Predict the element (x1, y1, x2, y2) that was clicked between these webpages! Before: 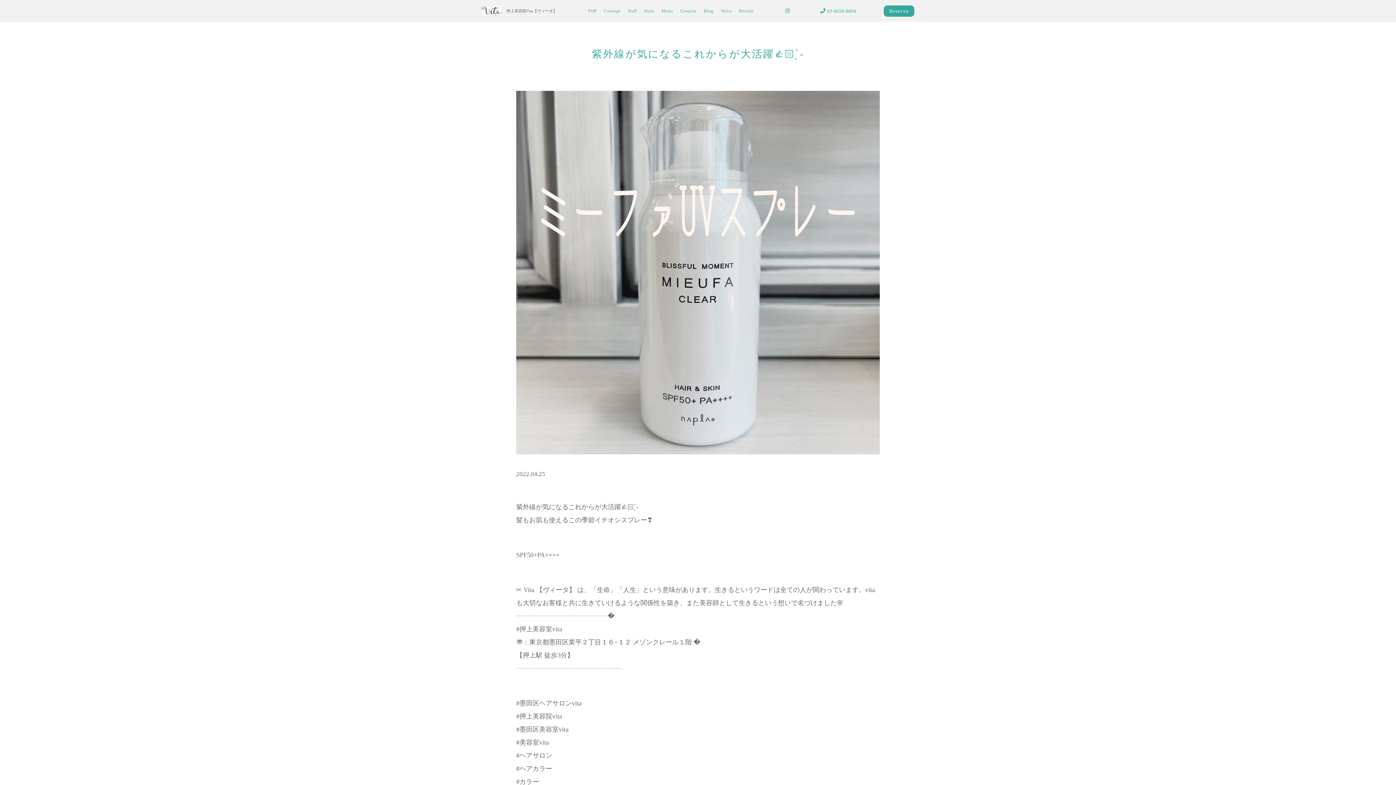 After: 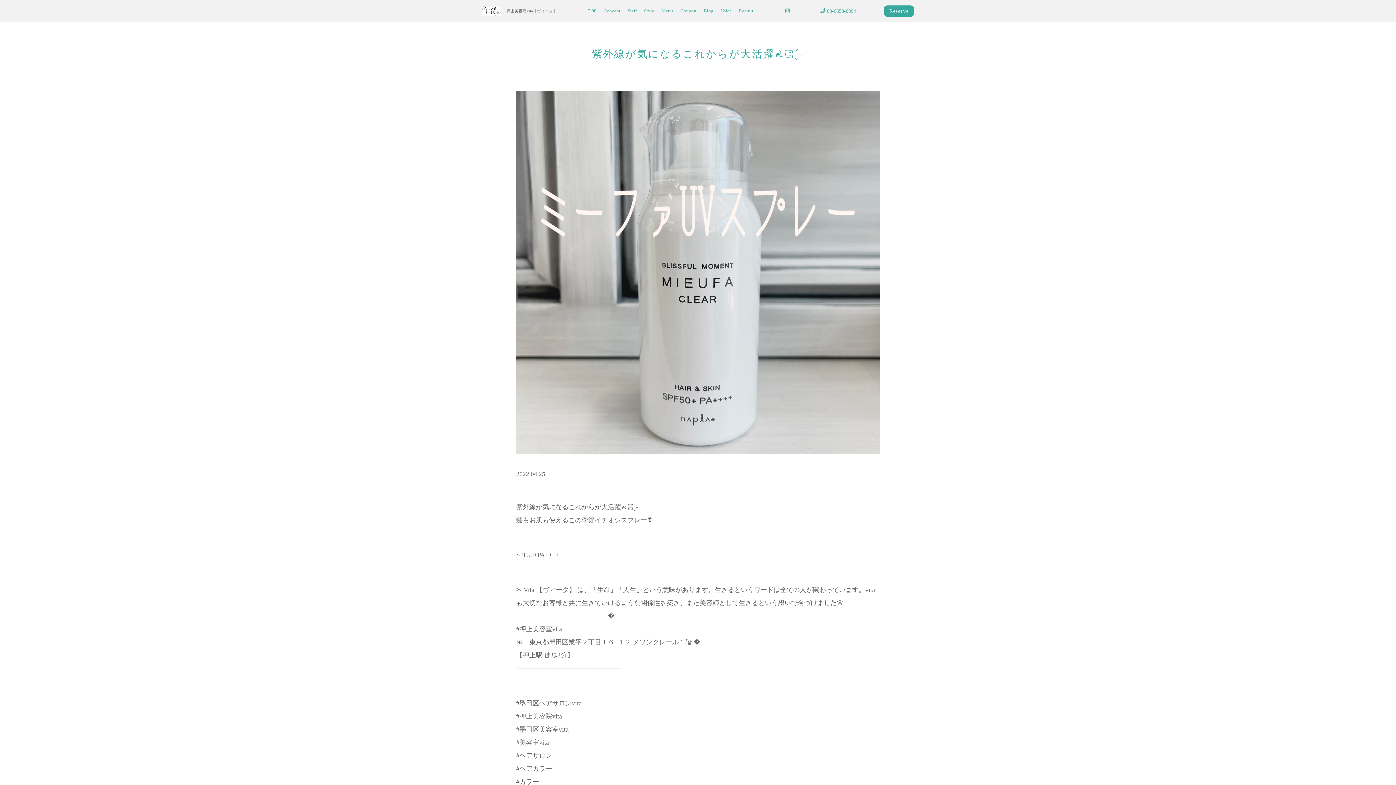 Action: bbox: (784, 6, 790, 15)